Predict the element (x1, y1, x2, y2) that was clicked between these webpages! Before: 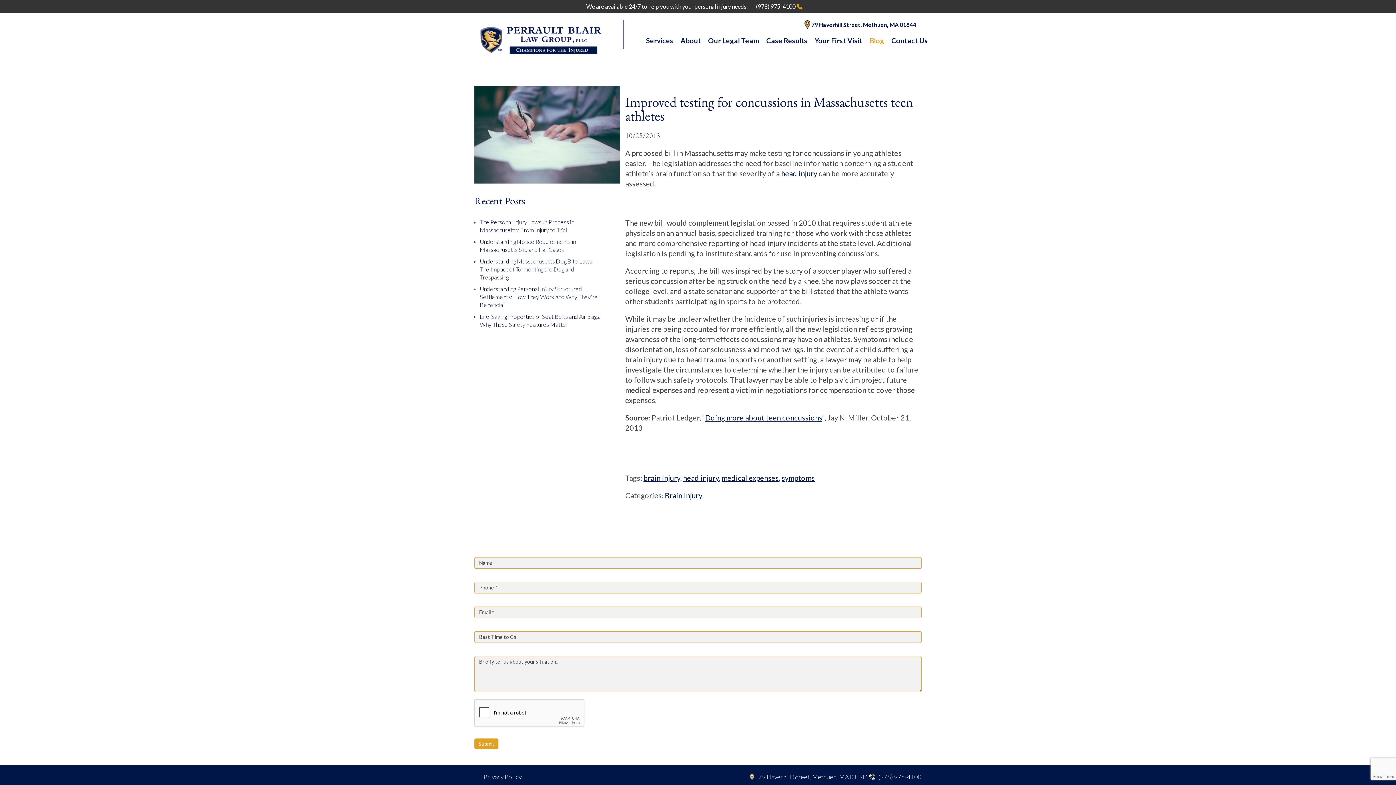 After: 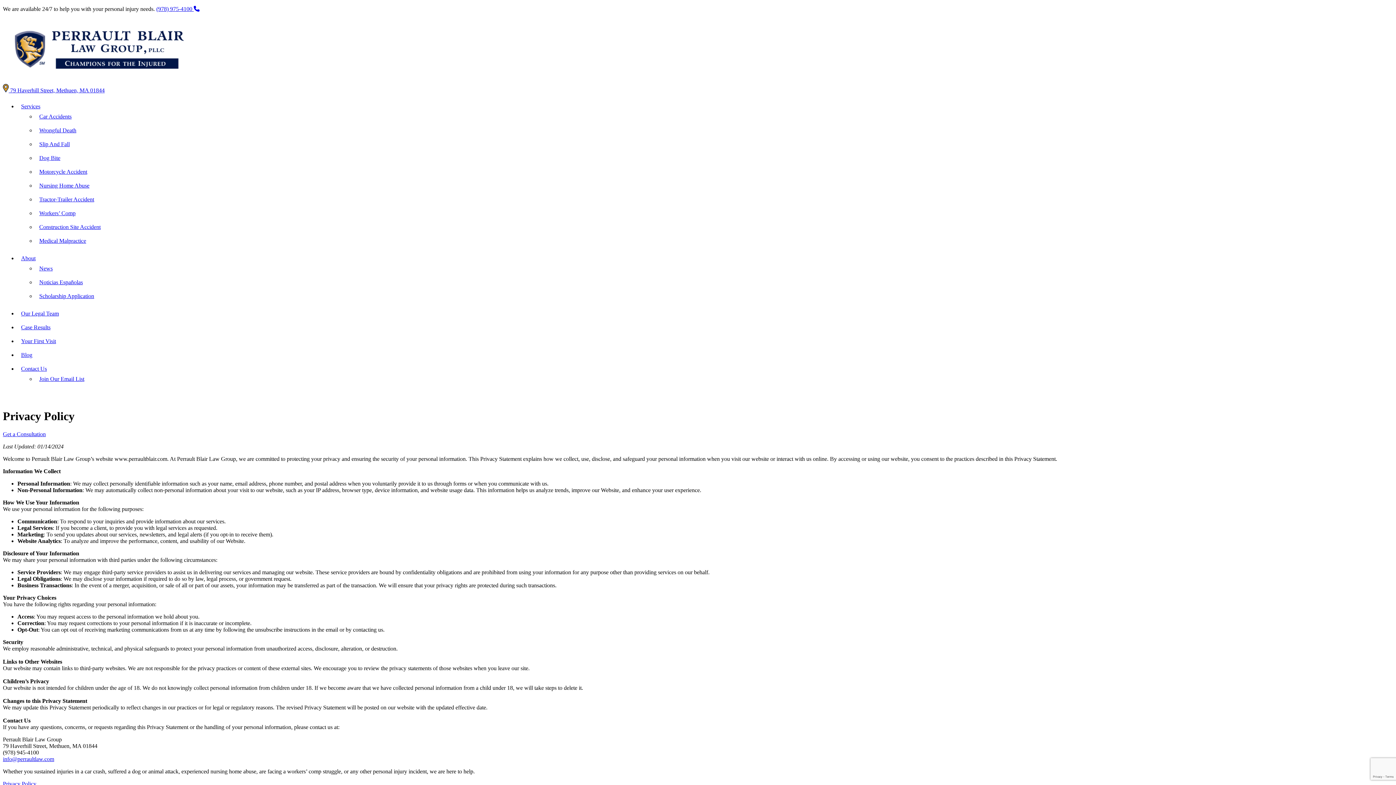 Action: bbox: (474, 773, 521, 781) label: Privacy Policy